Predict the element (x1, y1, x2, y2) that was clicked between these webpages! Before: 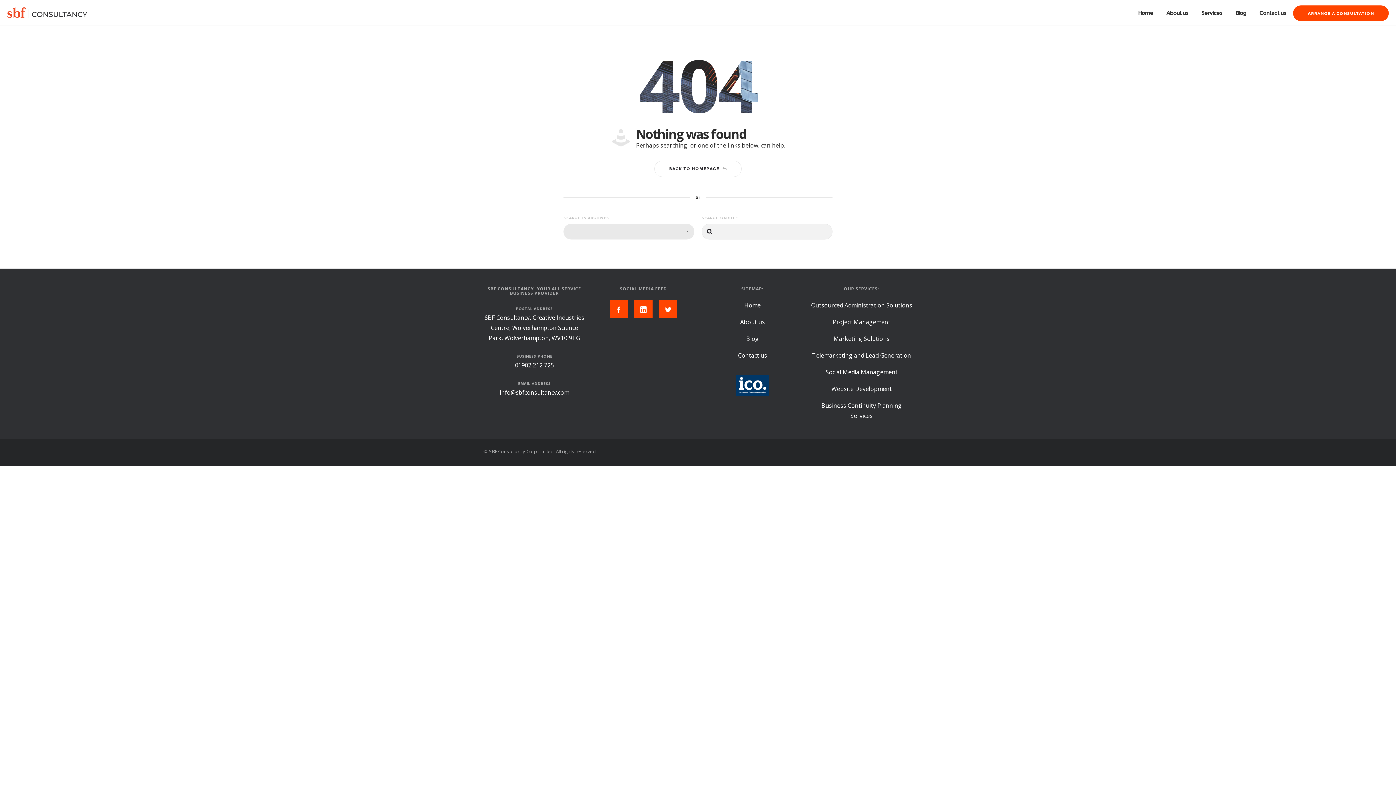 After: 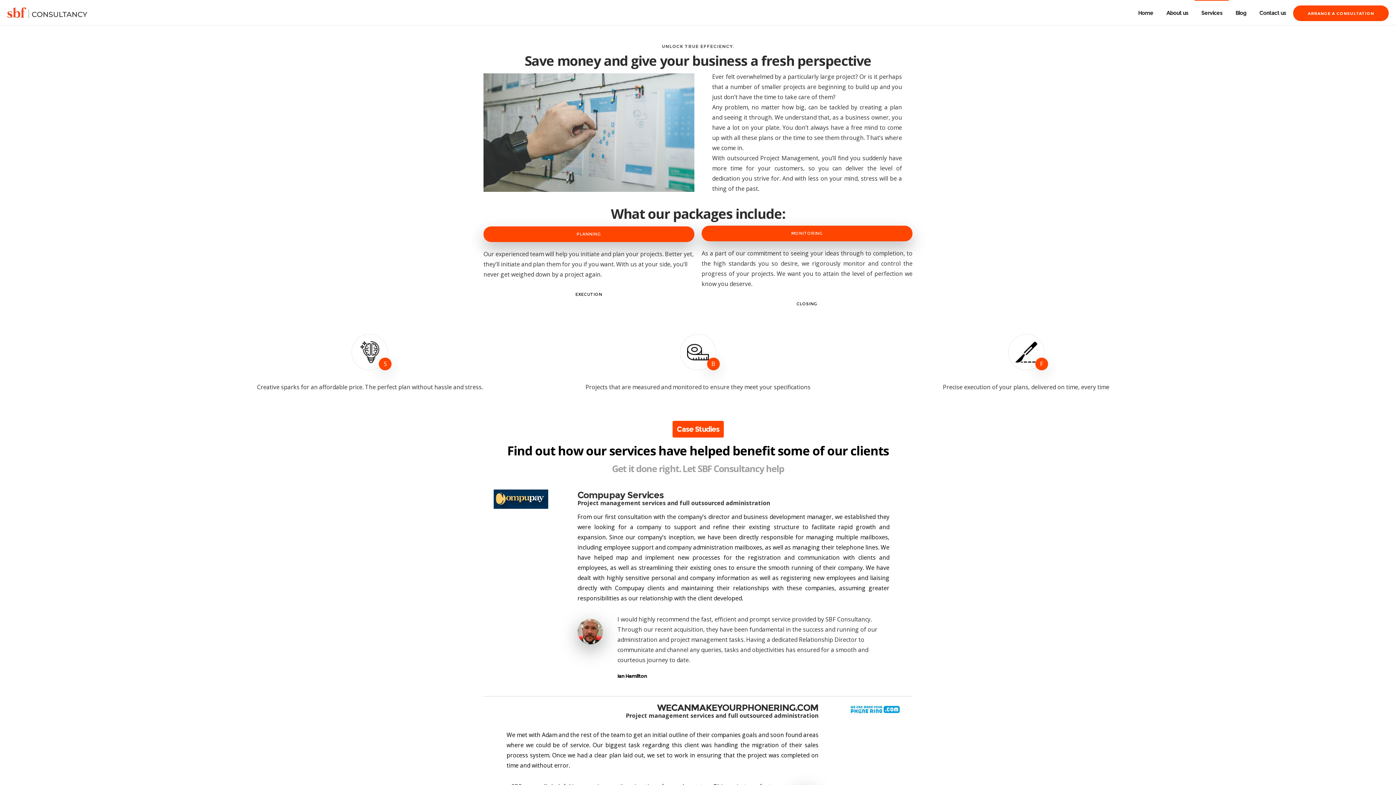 Action: label: Project Management bbox: (833, 318, 890, 326)